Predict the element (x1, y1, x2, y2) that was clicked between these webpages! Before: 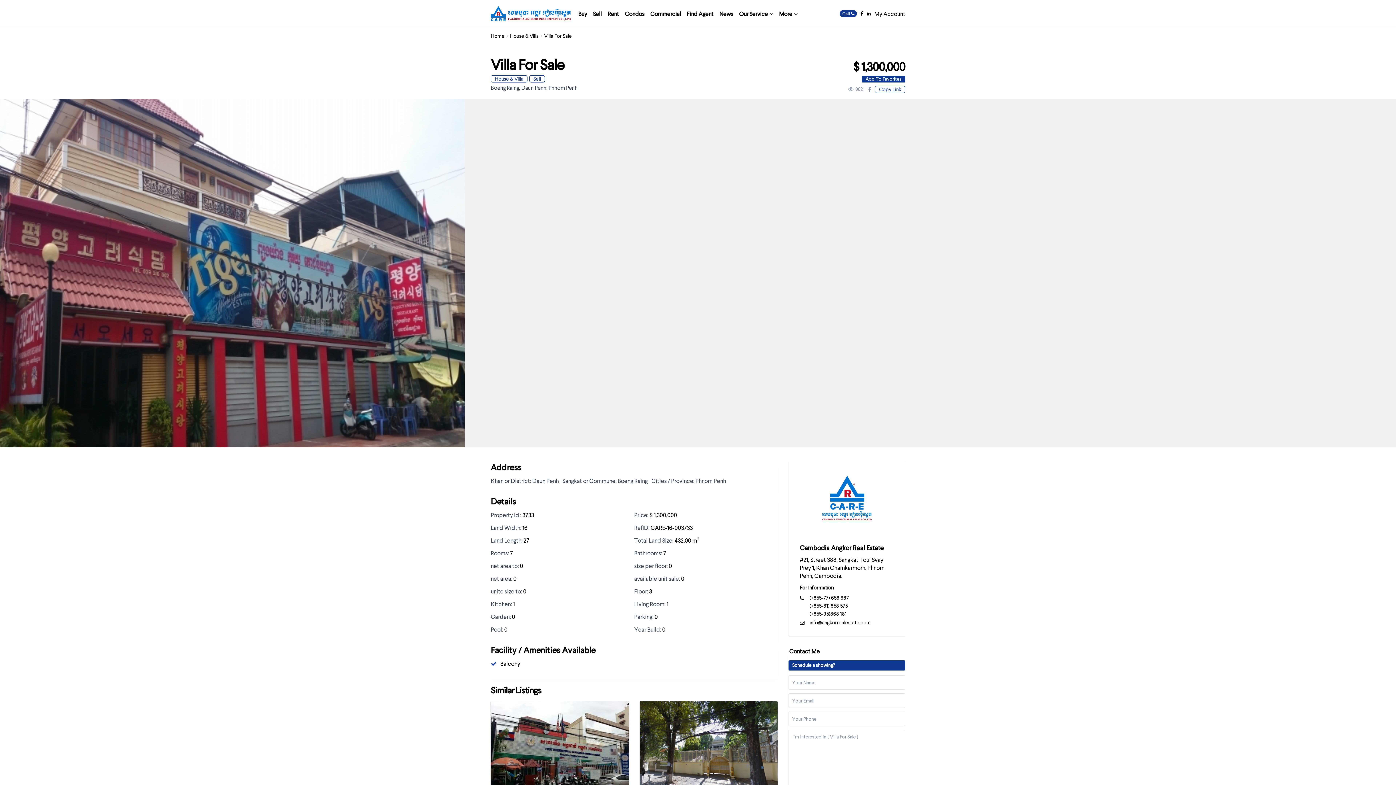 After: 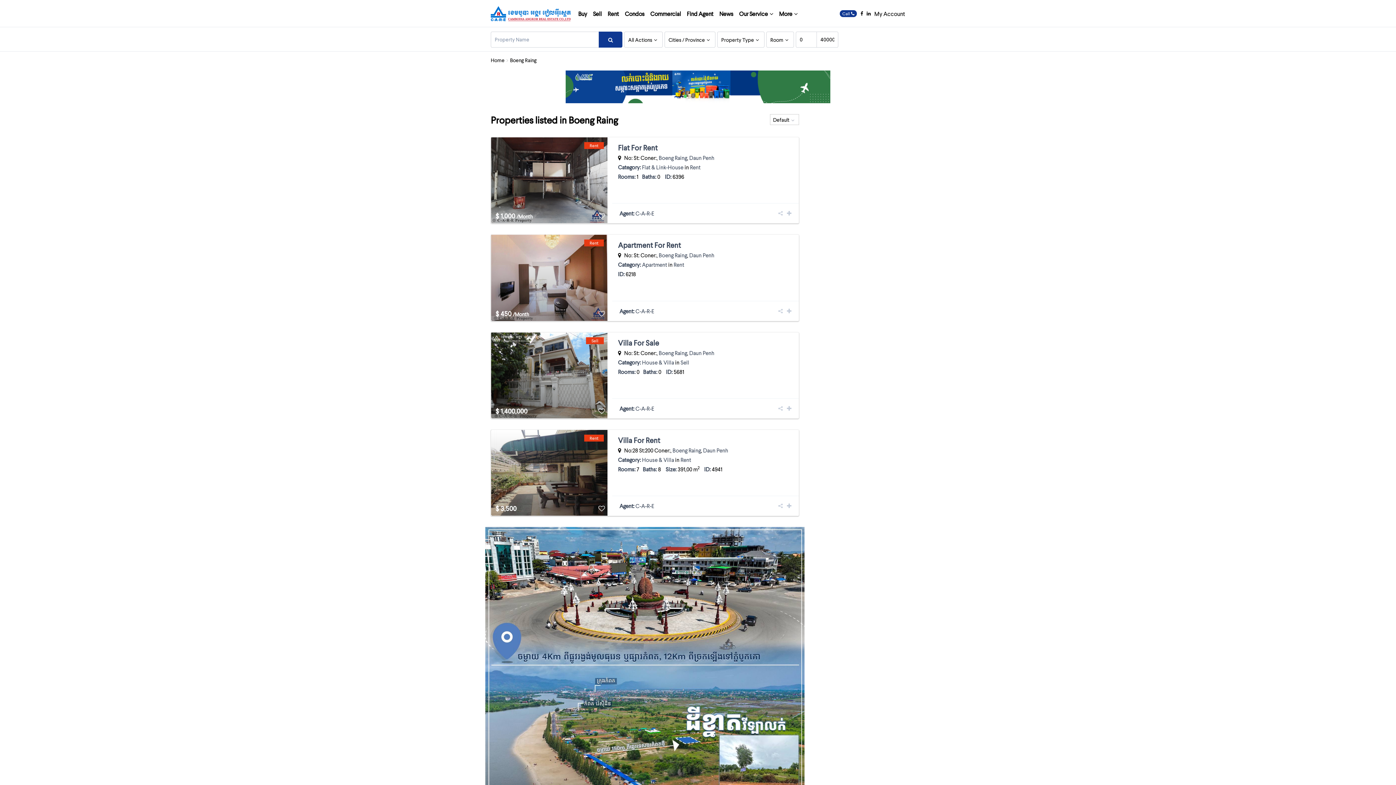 Action: bbox: (617, 477, 648, 484) label: Boeng Raing